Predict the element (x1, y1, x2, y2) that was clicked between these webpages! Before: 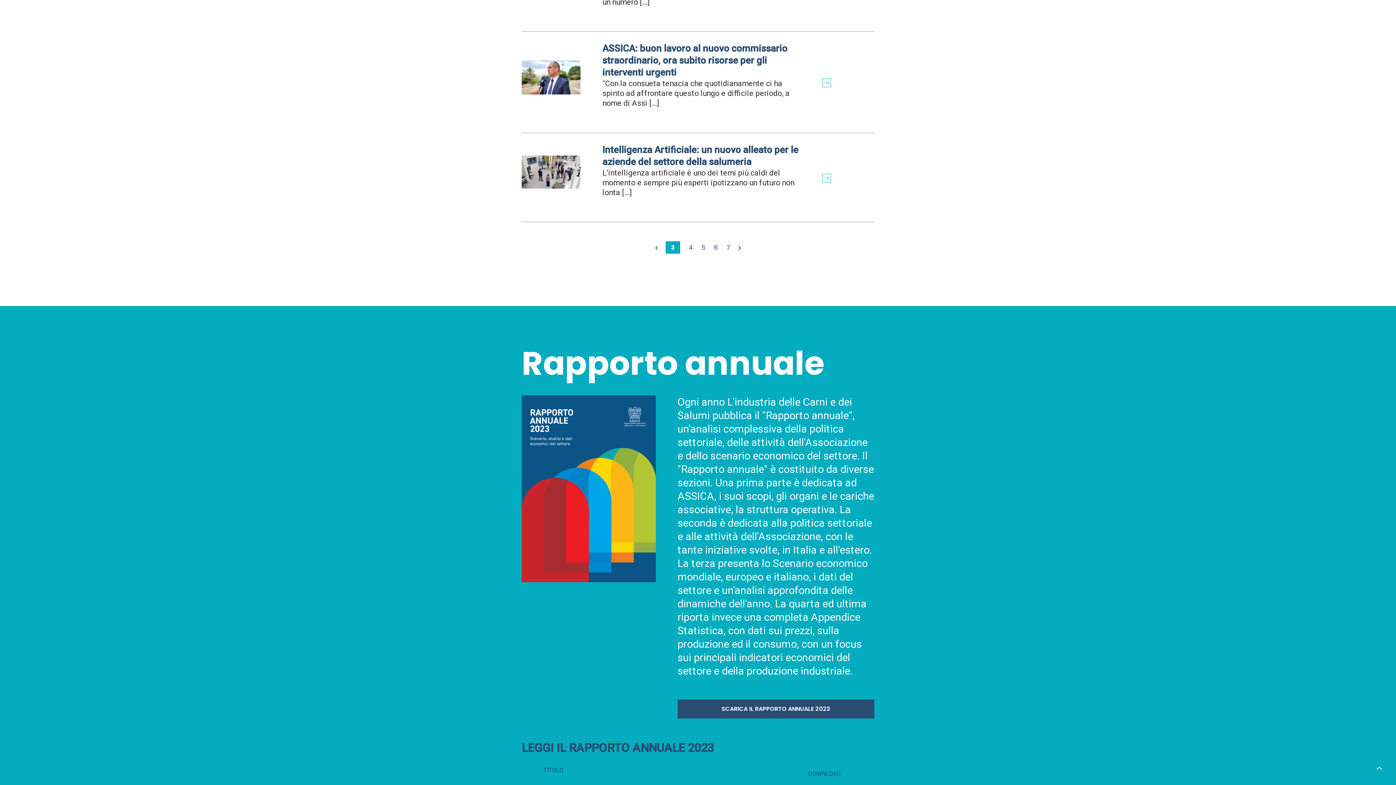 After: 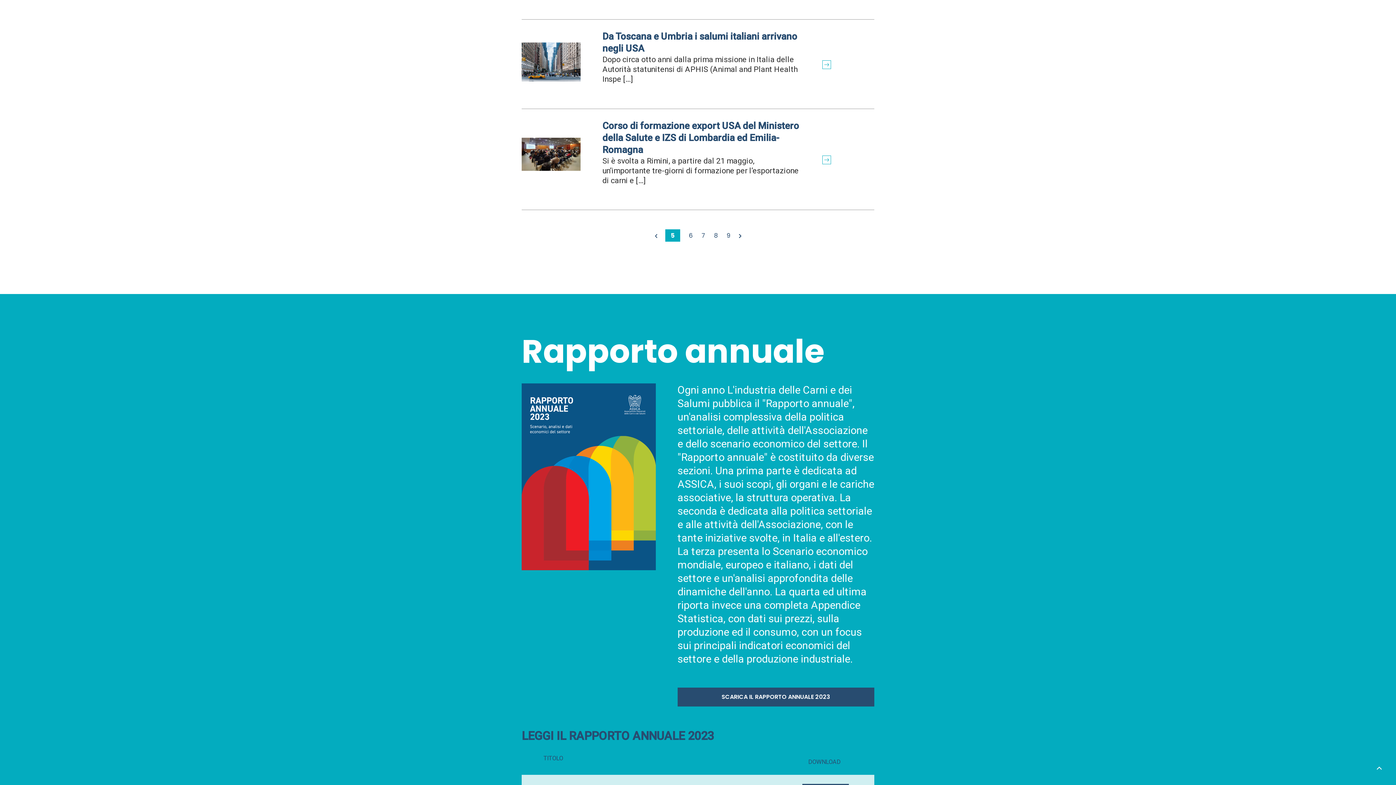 Action: label: 5 bbox: (701, 243, 705, 252)